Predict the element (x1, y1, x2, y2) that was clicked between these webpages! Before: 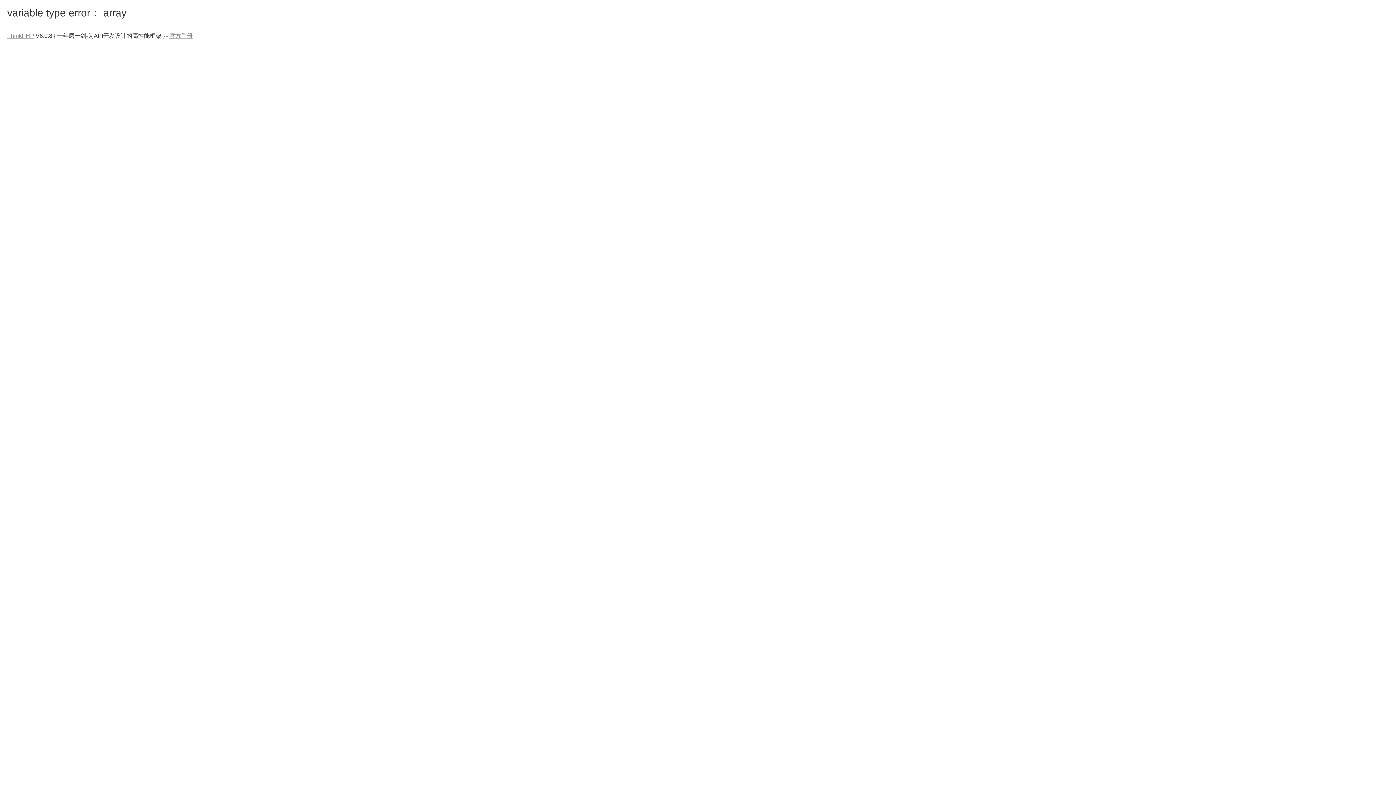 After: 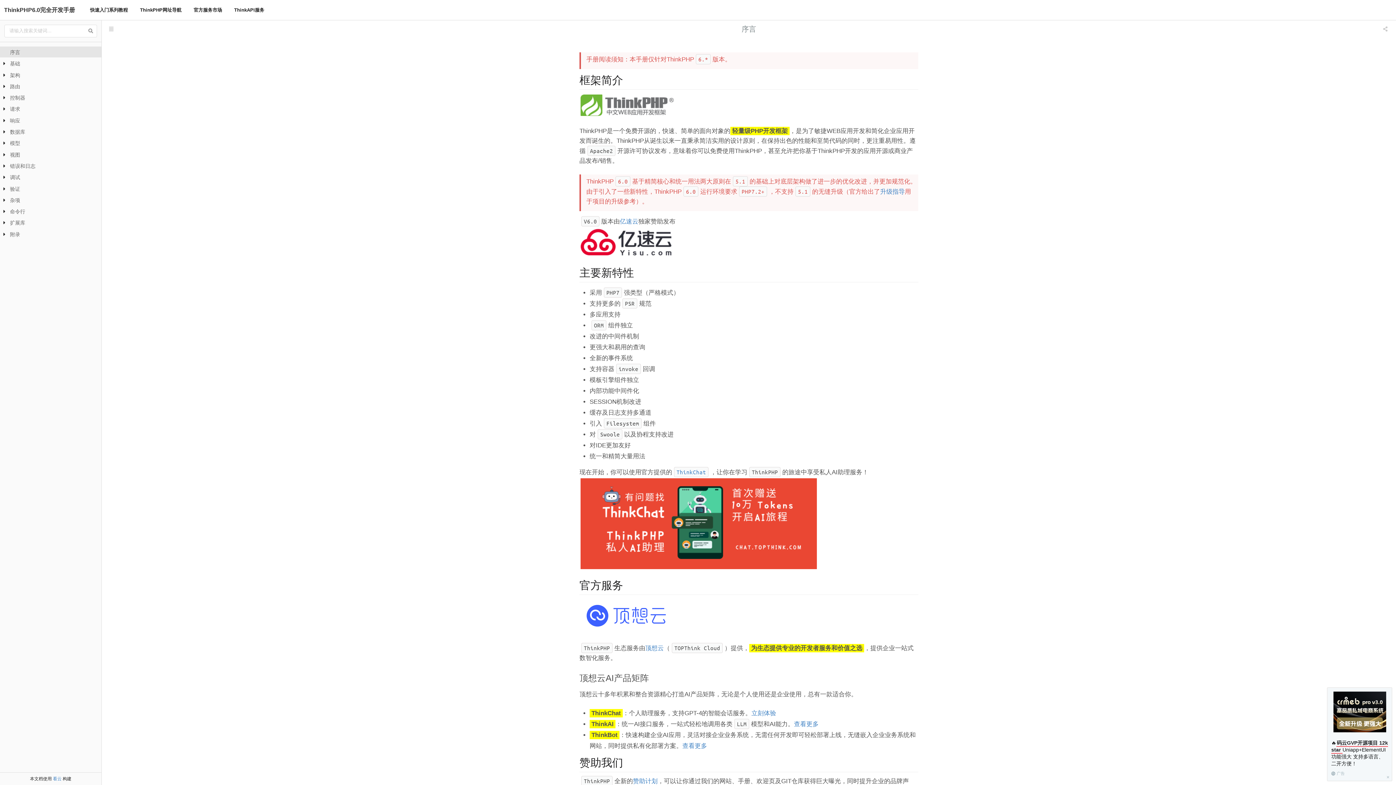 Action: bbox: (169, 32, 192, 38) label: 官方手册